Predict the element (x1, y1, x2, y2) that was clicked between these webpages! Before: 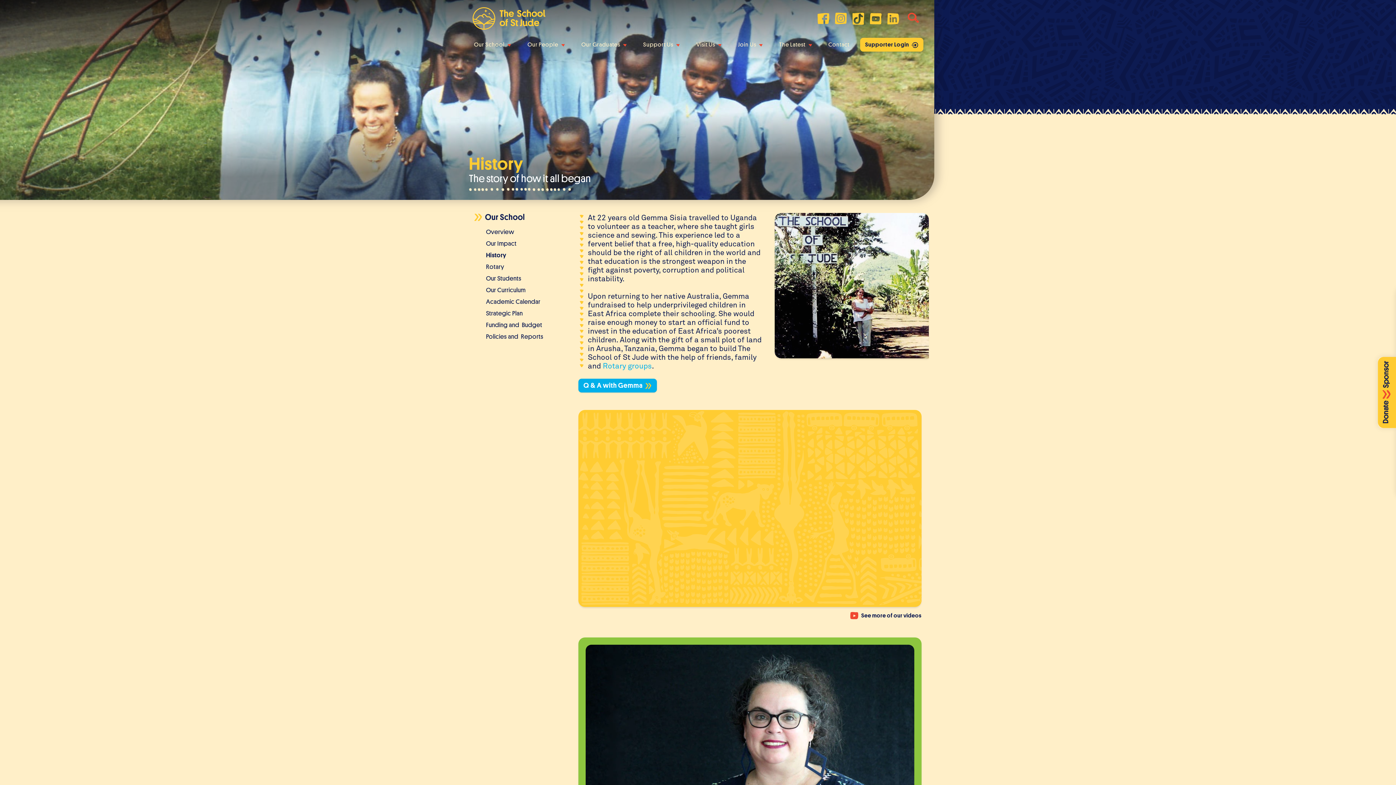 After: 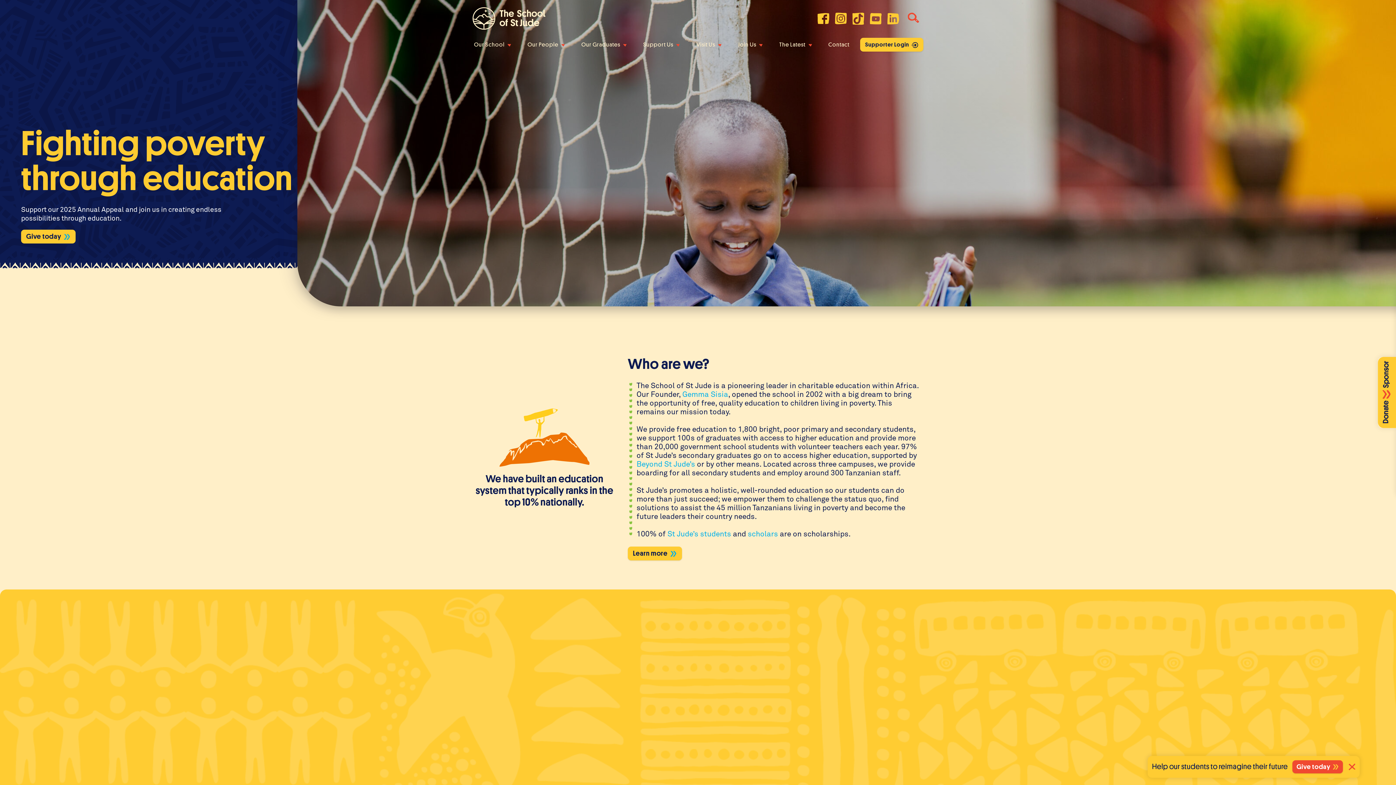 Action: bbox: (472, 7, 545, 29)